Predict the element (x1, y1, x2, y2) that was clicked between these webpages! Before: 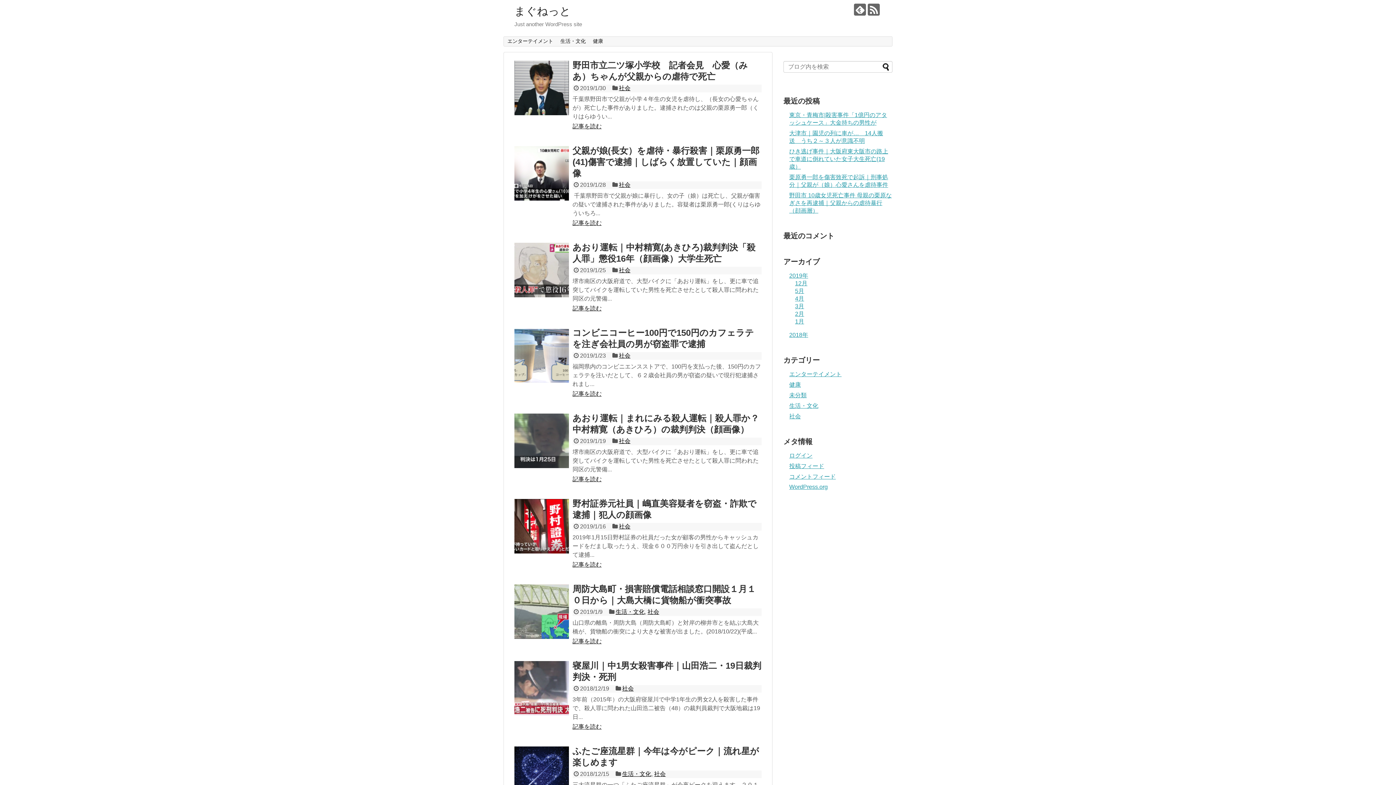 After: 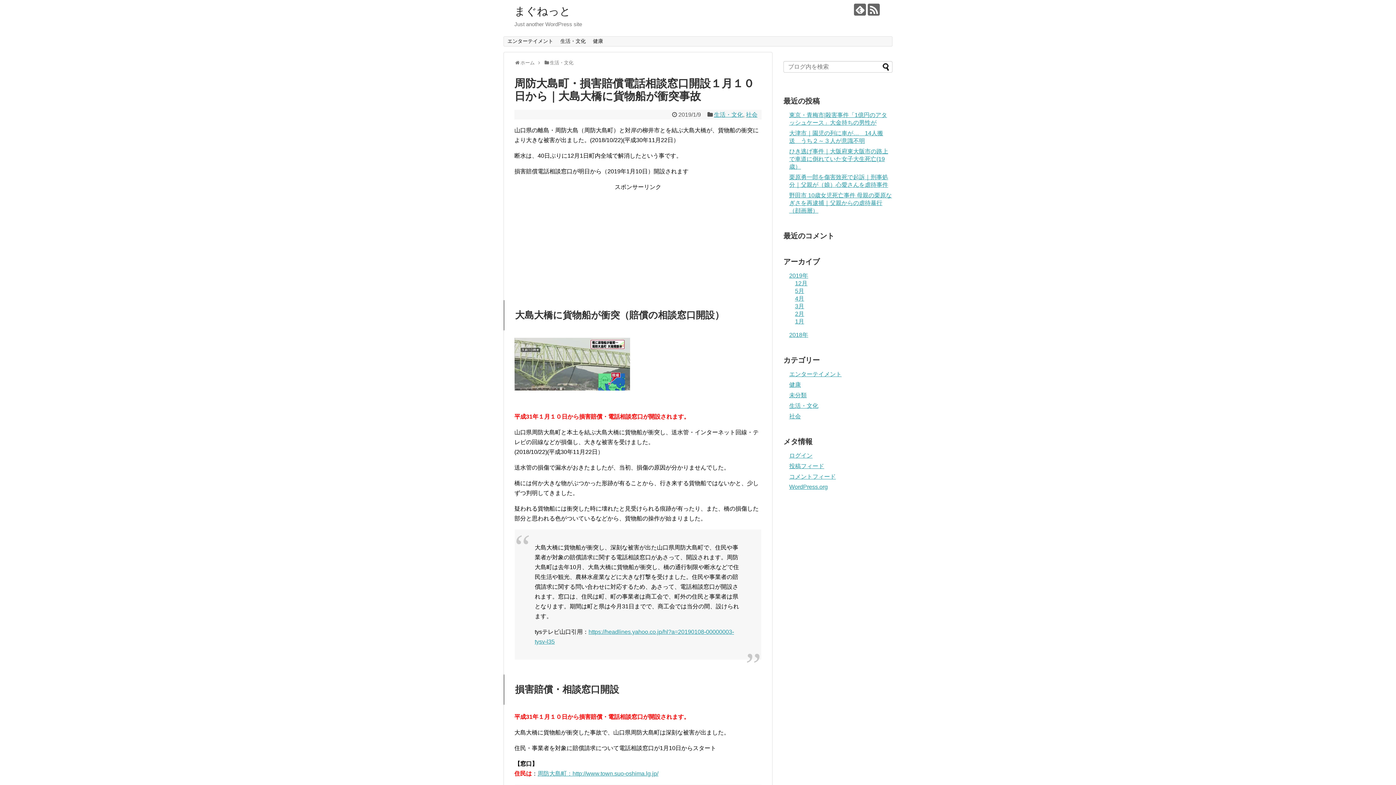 Action: bbox: (572, 638, 601, 644) label: 記事を読む